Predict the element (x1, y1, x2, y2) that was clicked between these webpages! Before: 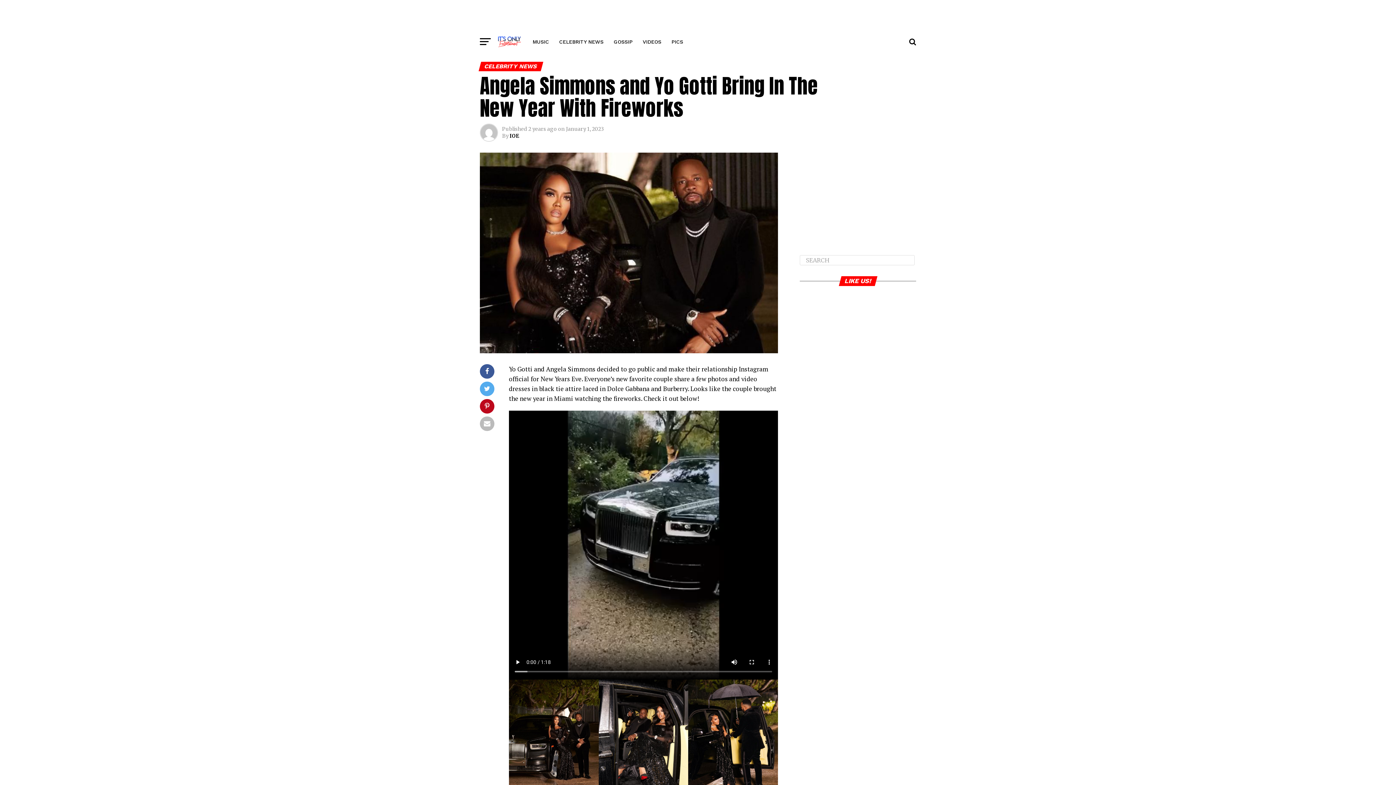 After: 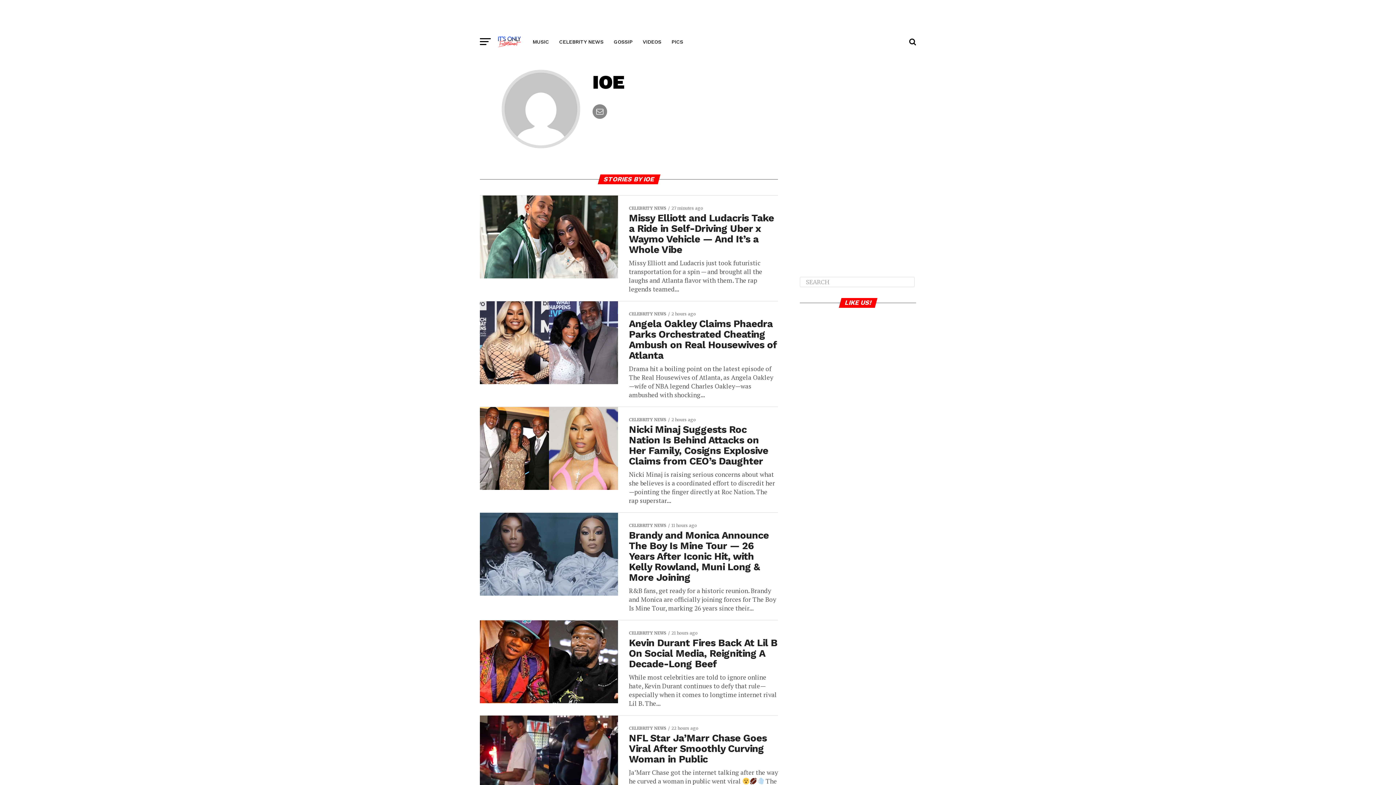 Action: bbox: (509, 132, 519, 139) label: IOE